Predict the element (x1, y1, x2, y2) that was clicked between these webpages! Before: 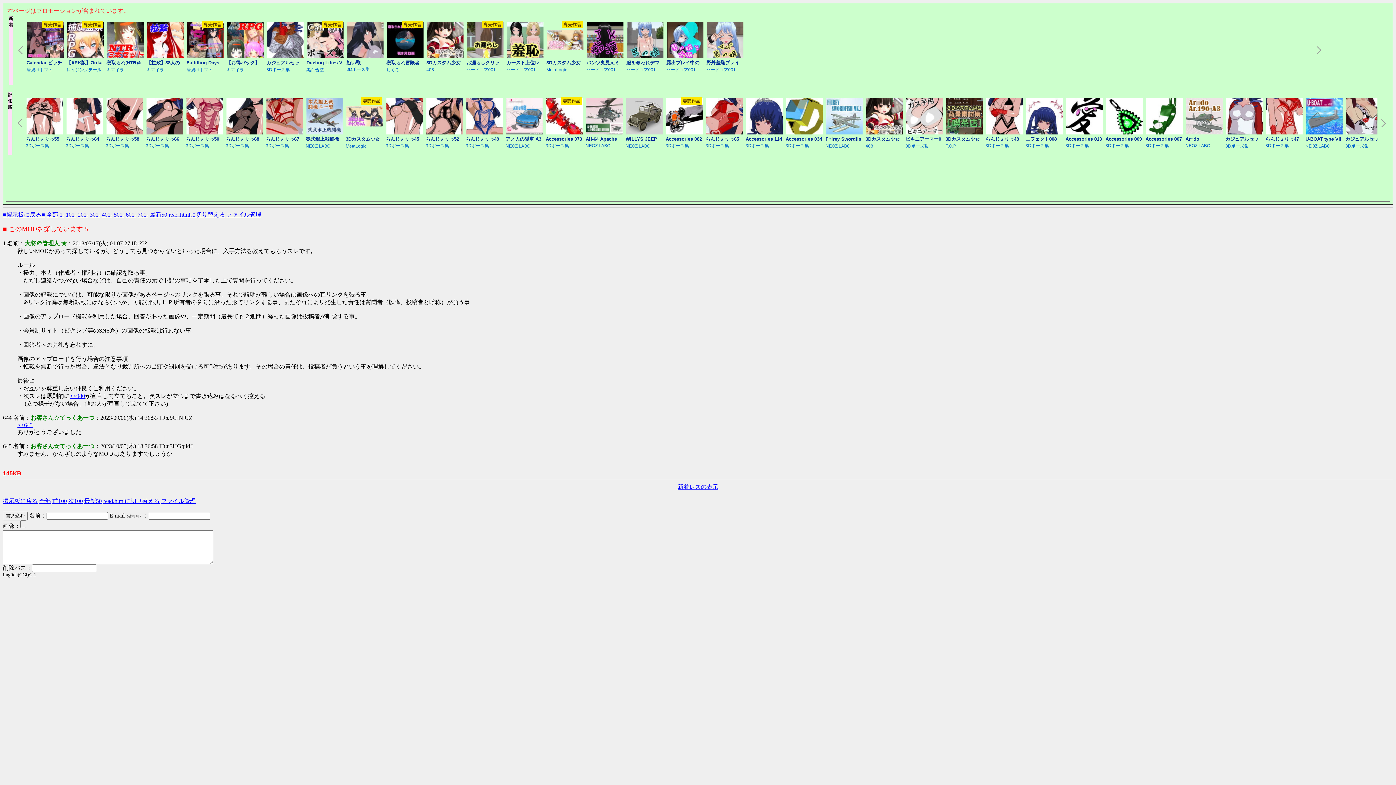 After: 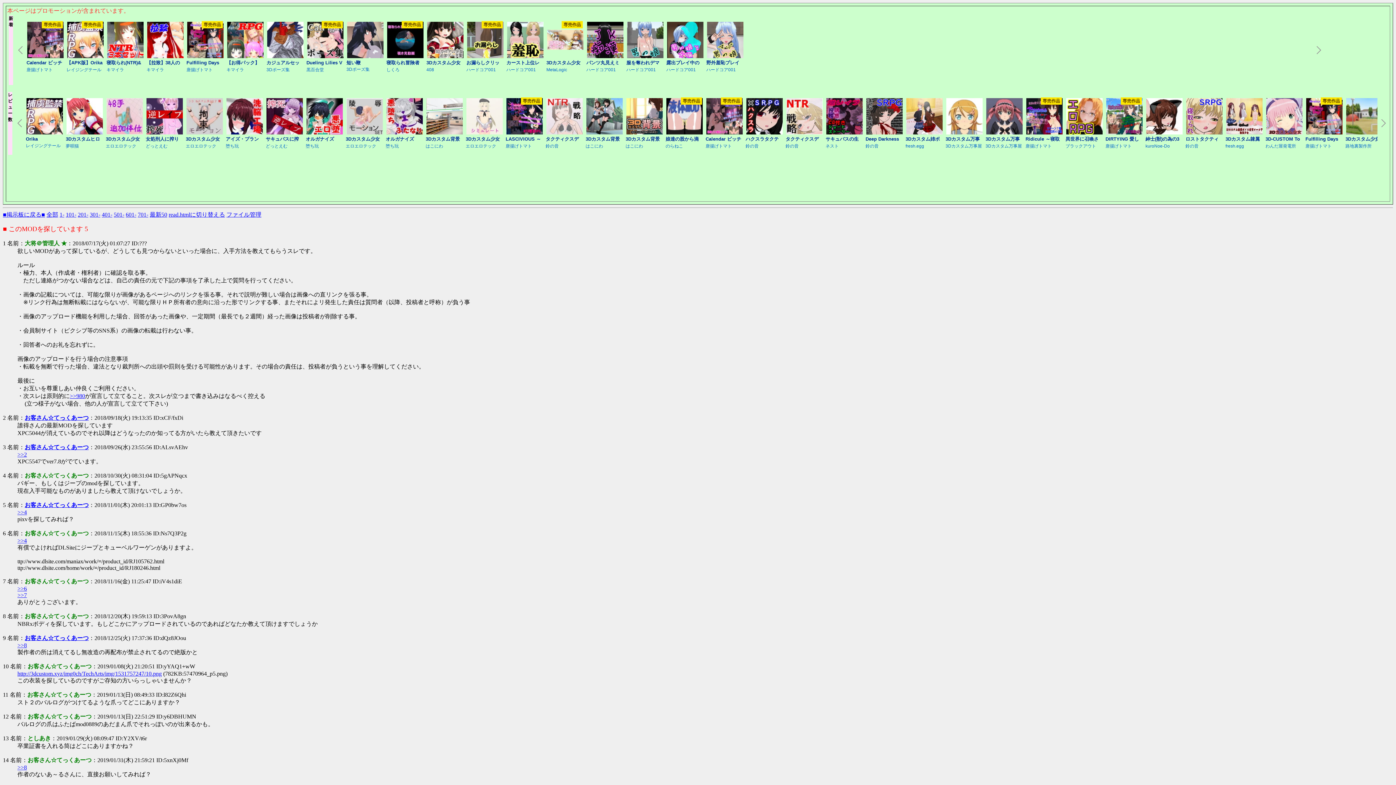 Action: bbox: (46, 211, 58, 217) label: 全部